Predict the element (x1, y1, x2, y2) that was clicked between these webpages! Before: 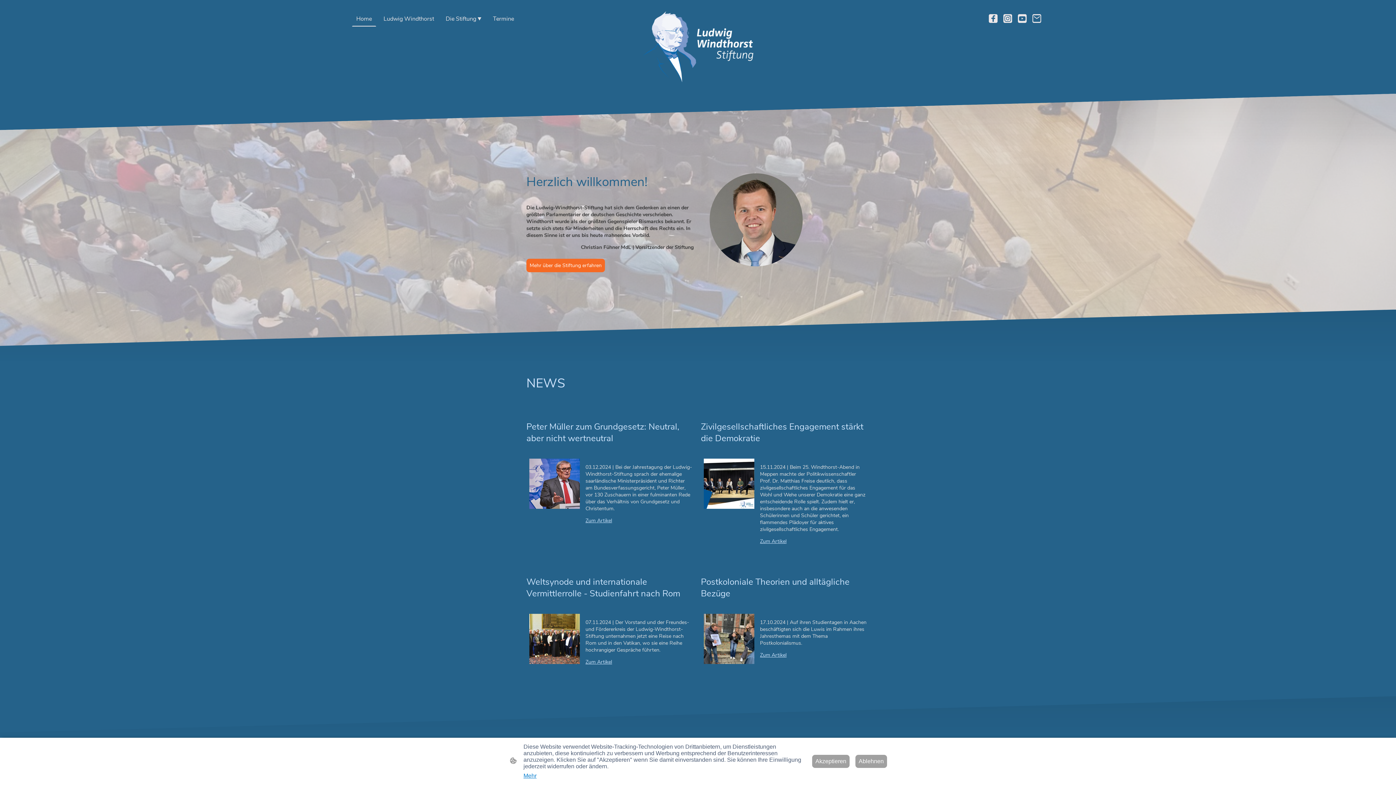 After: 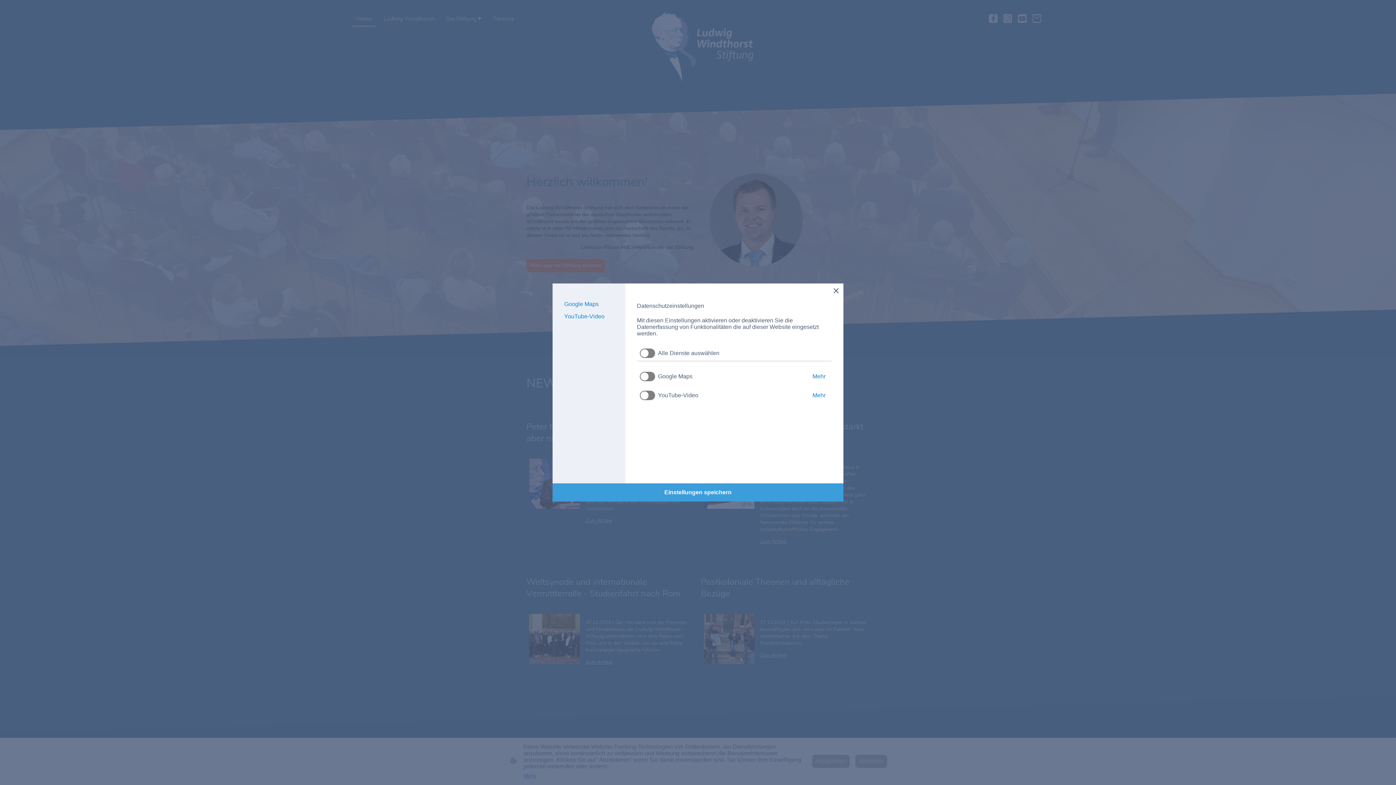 Action: label: Mehr bbox: (523, 773, 536, 779)